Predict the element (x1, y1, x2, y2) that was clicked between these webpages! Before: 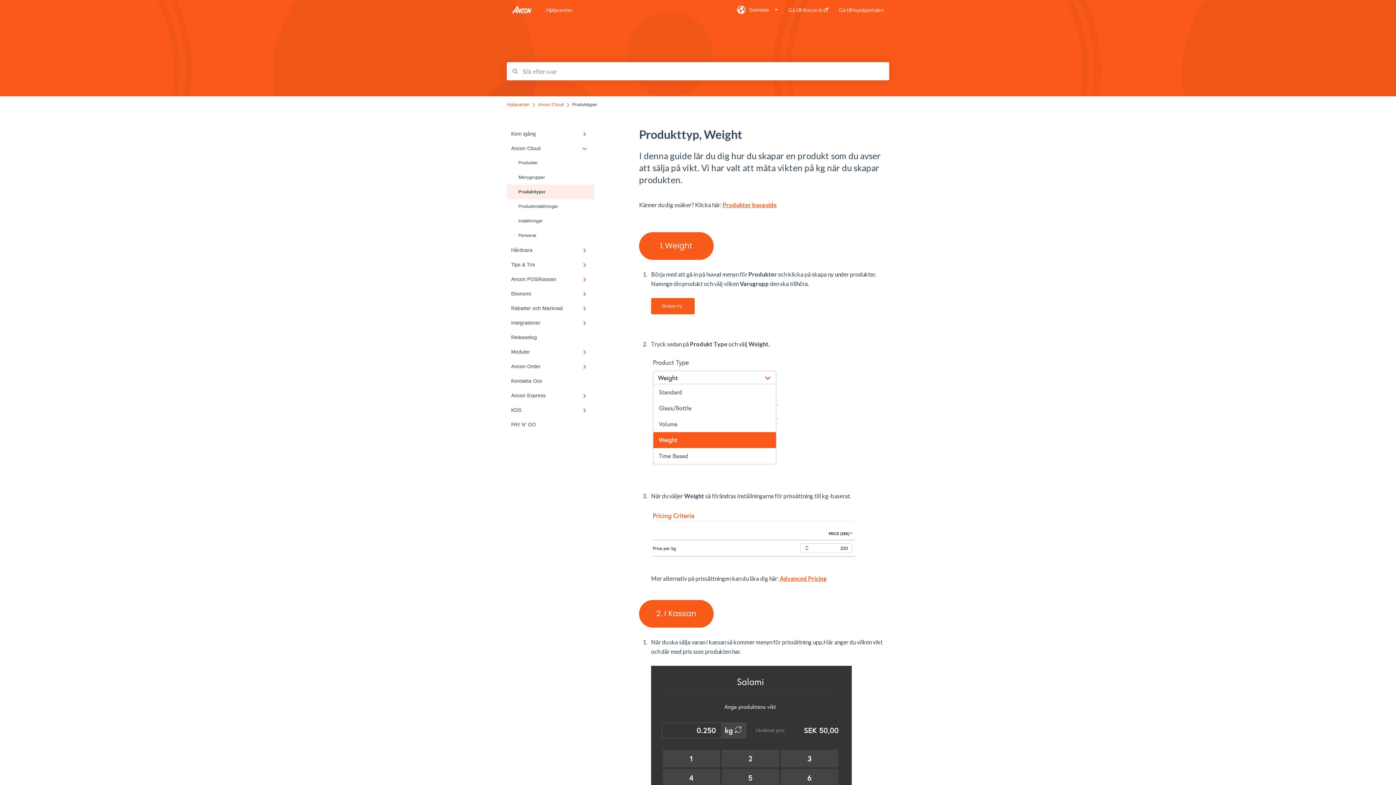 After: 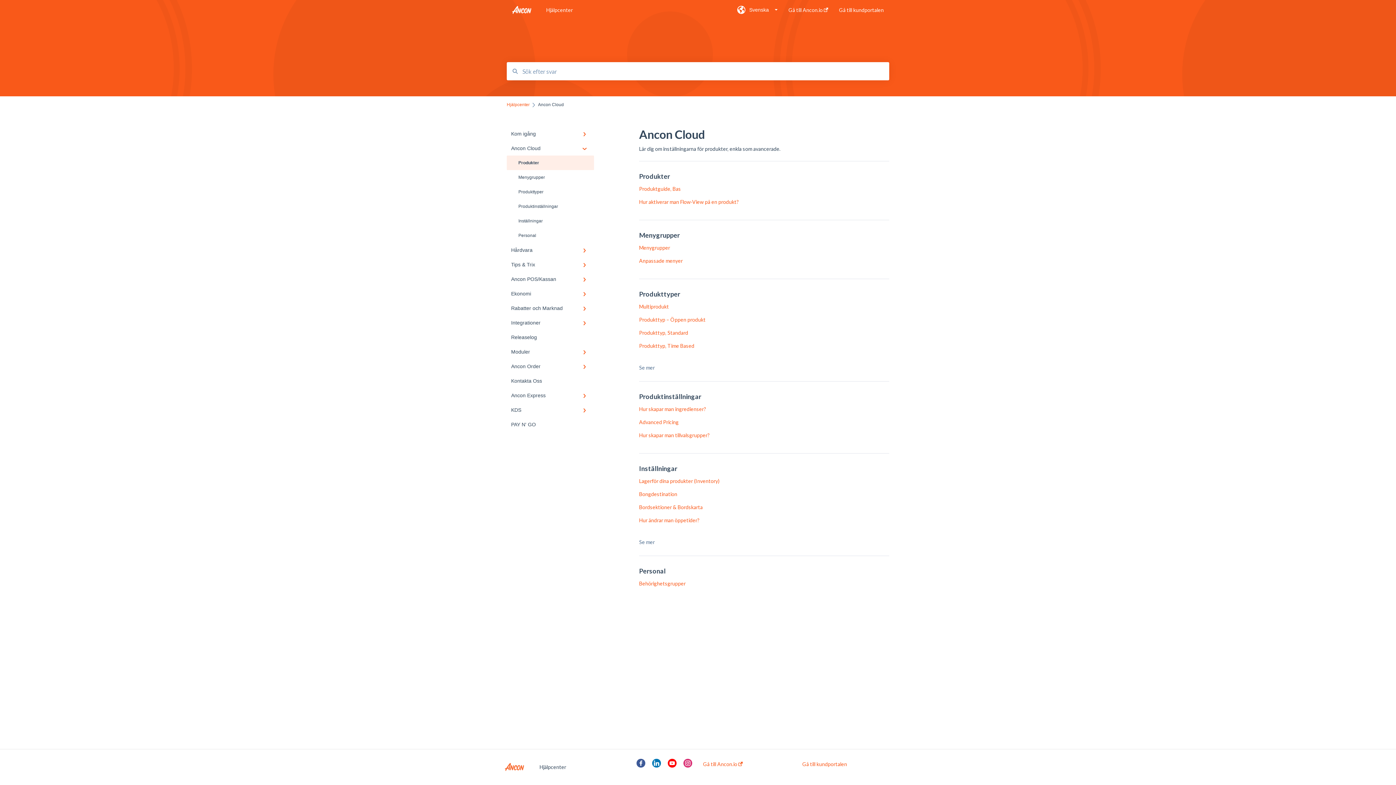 Action: label: Produkter bbox: (506, 155, 594, 170)